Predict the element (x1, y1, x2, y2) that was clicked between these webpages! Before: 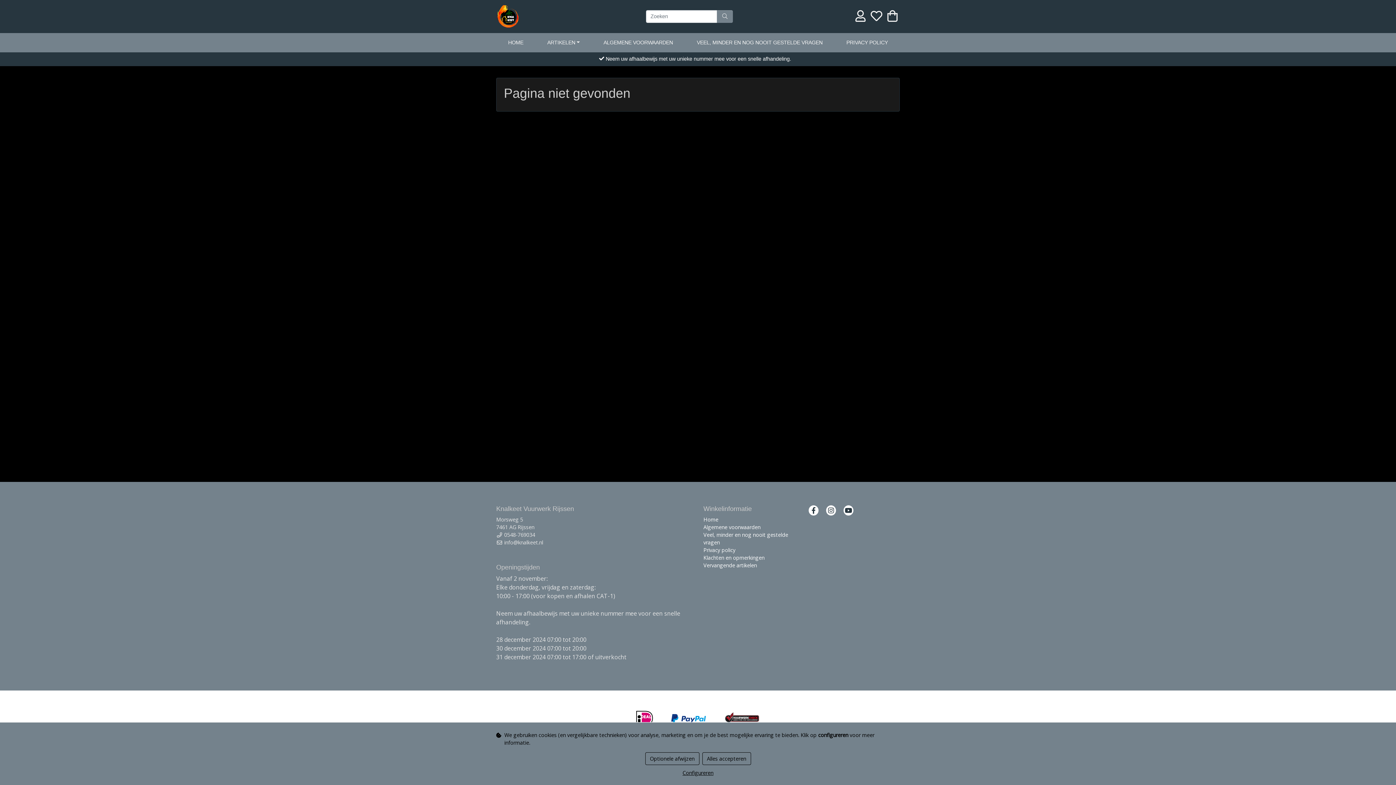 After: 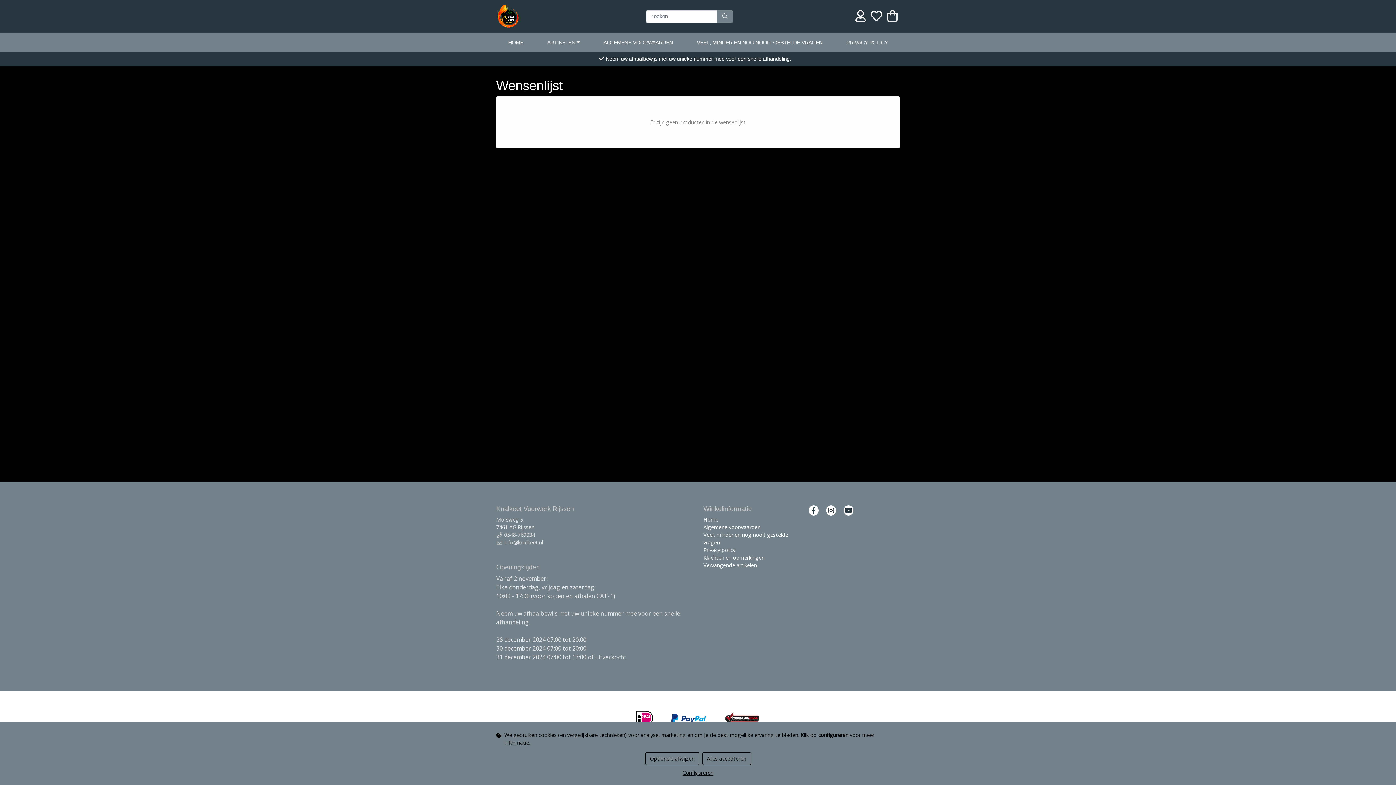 Action: bbox: (869, 15, 884, 21)